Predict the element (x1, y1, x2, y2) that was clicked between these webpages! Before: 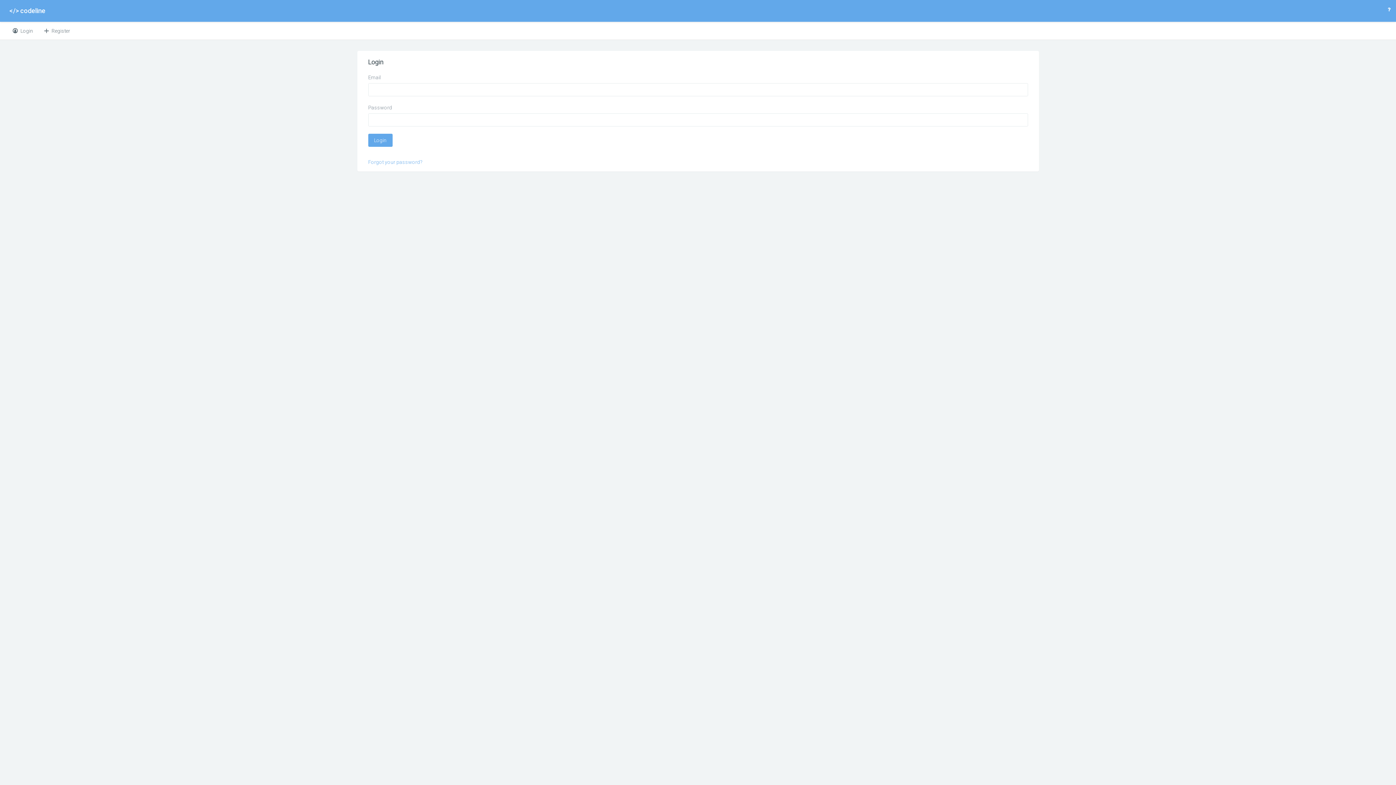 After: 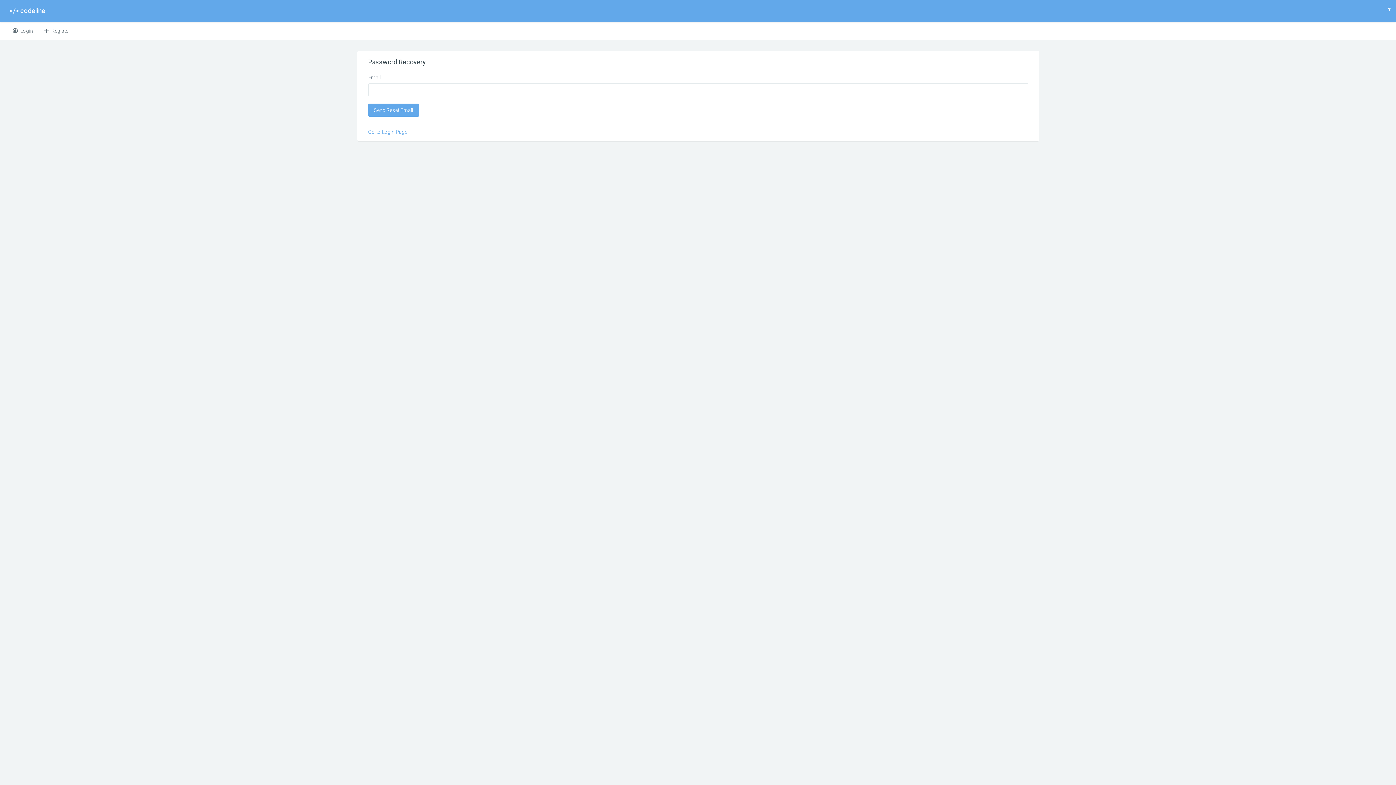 Action: label: Forgot your password? bbox: (368, 159, 422, 165)